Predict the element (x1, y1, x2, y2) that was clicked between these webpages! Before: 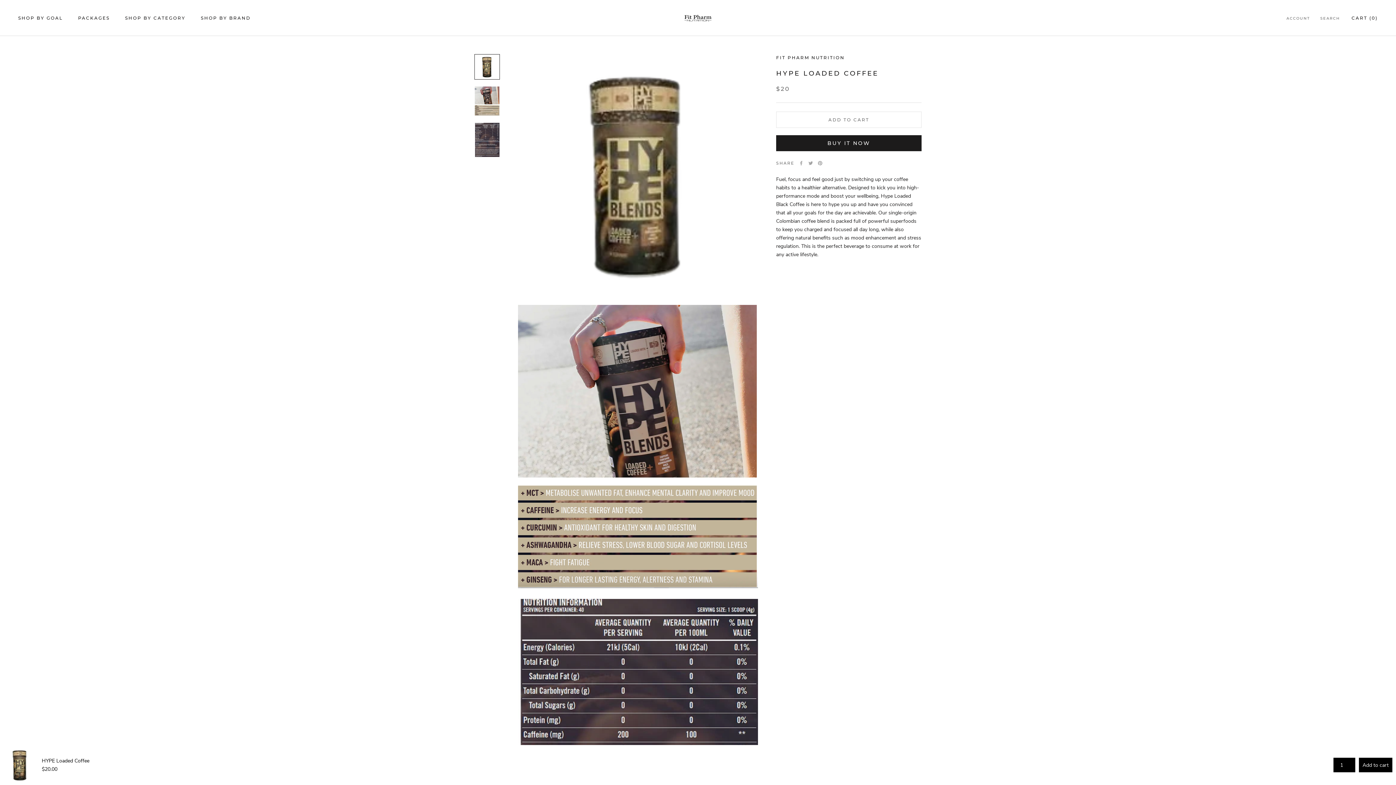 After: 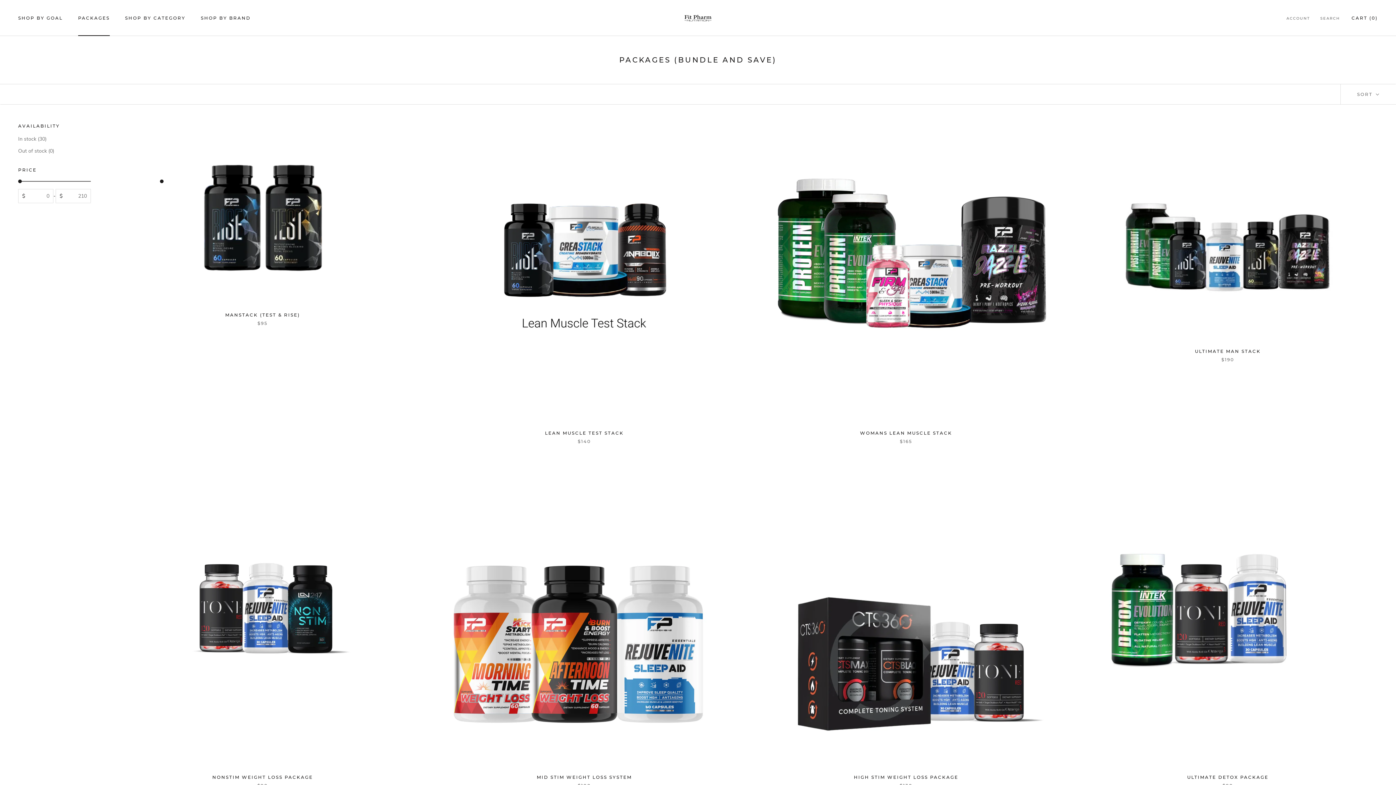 Action: label: PACKAGES
PACKAGES bbox: (78, 15, 109, 20)